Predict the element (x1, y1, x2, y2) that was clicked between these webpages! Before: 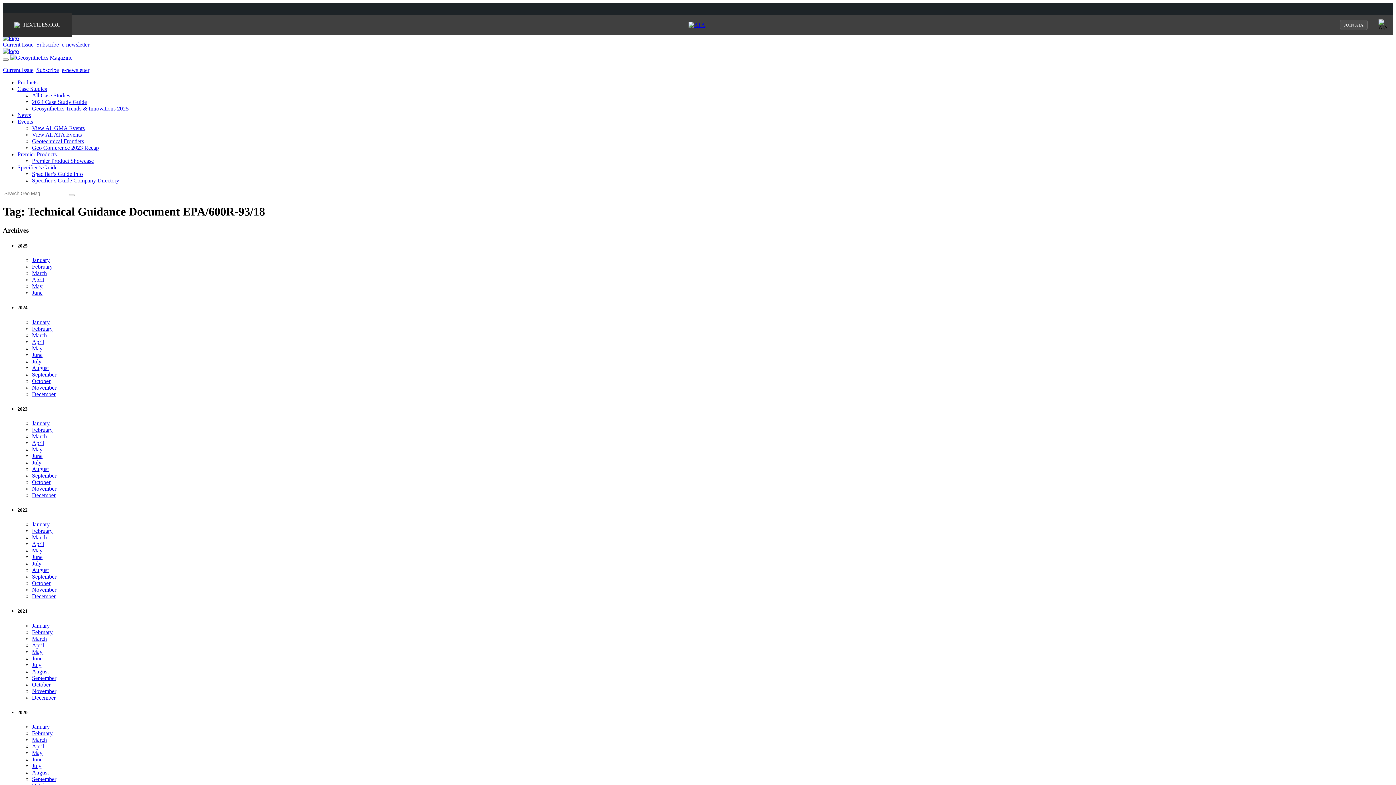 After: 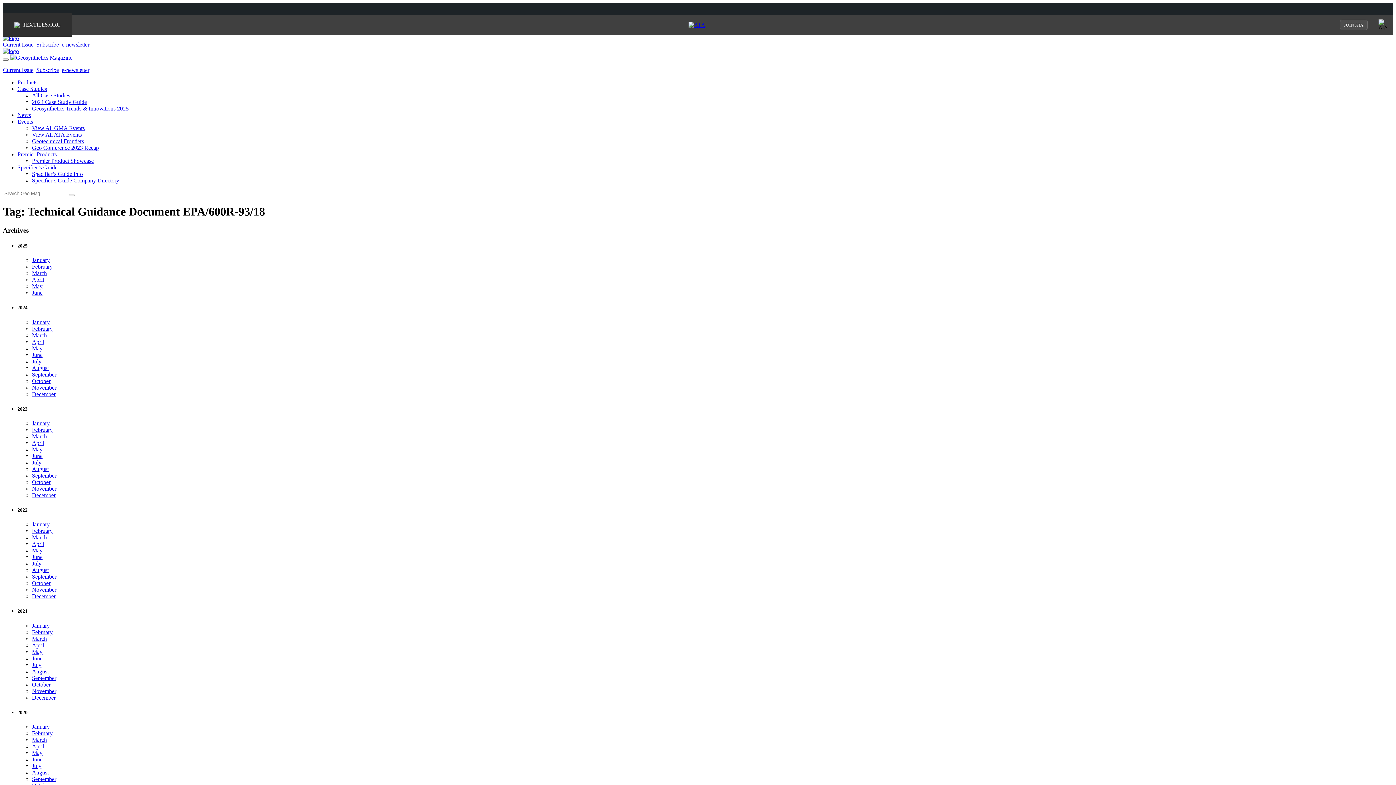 Action: bbox: (61, 66, 89, 73) label: e-newsletter